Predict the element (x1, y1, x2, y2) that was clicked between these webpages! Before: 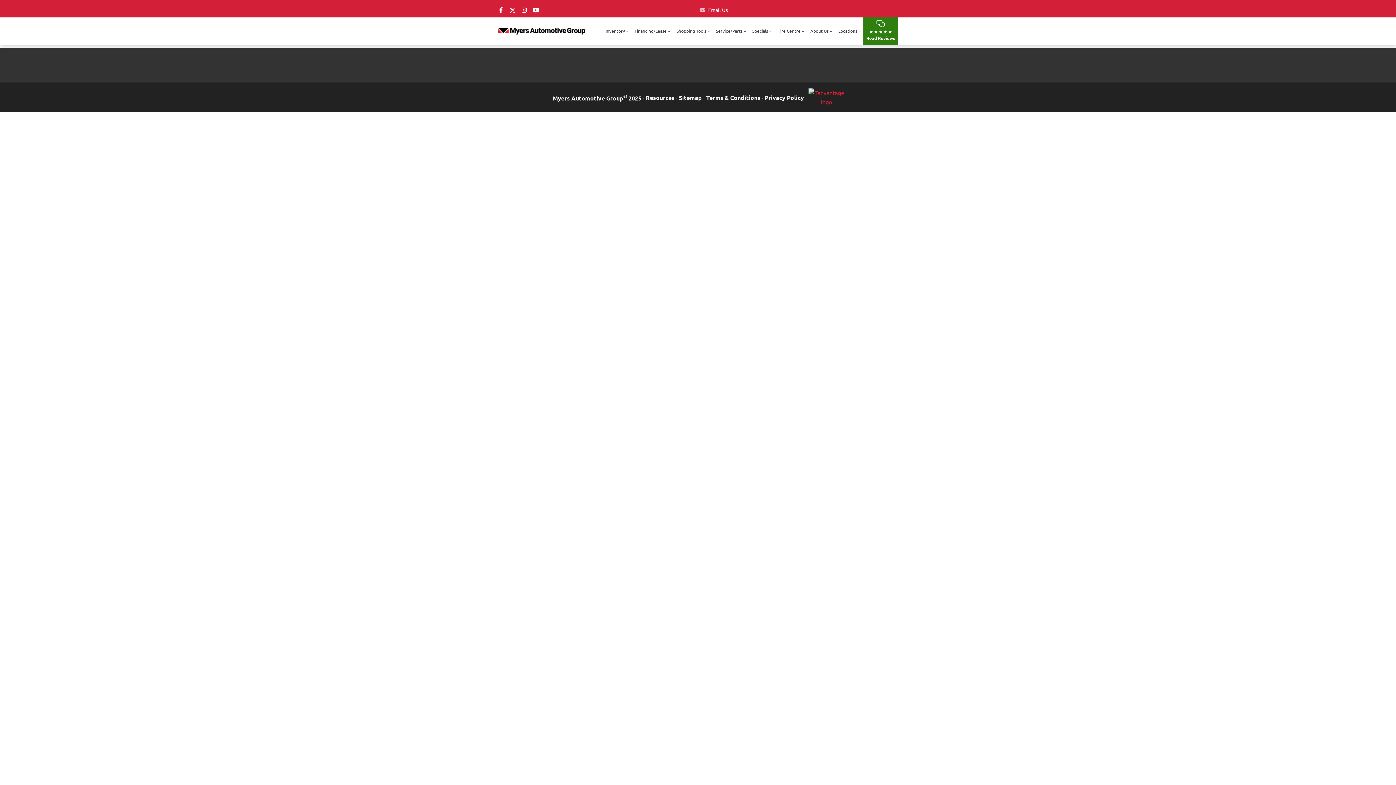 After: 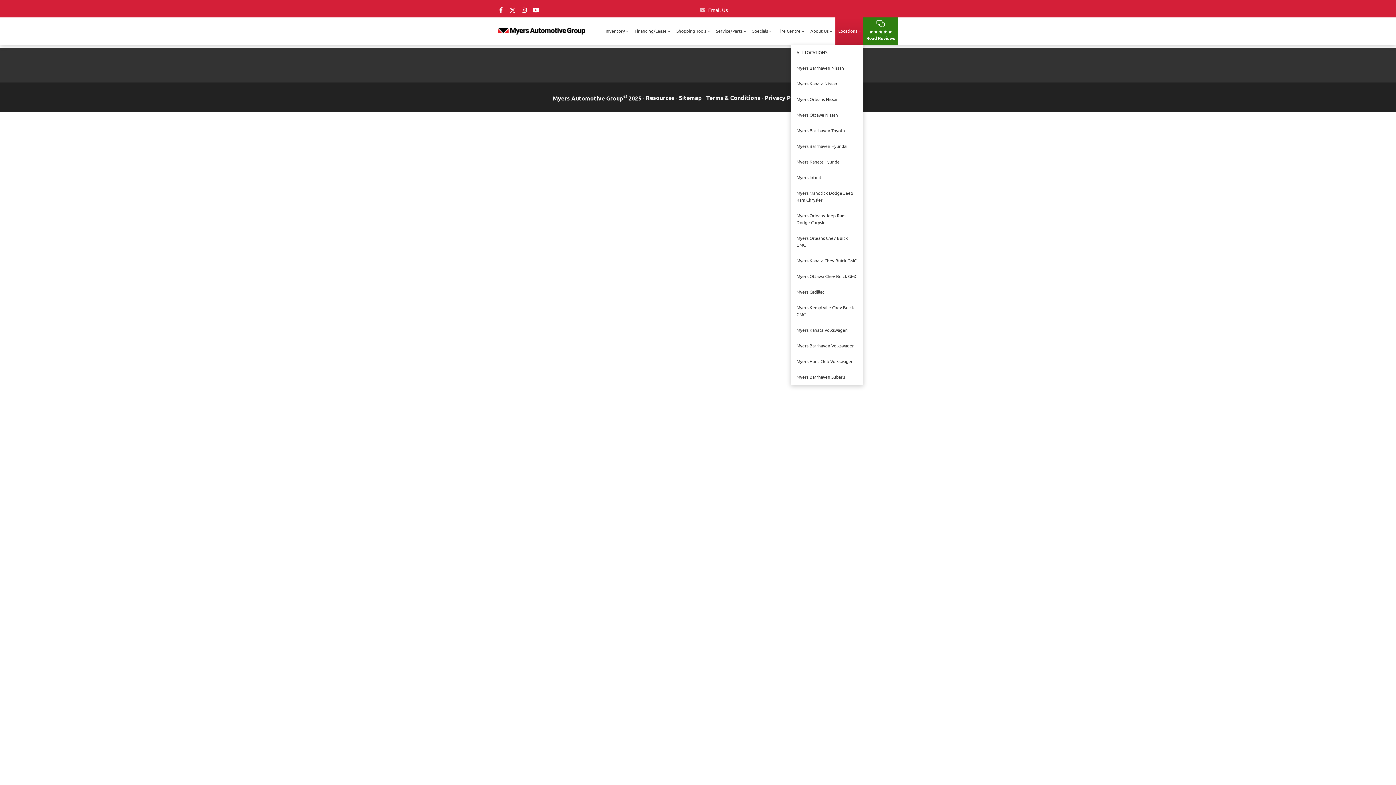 Action: bbox: (835, 24, 863, 37) label: Locations